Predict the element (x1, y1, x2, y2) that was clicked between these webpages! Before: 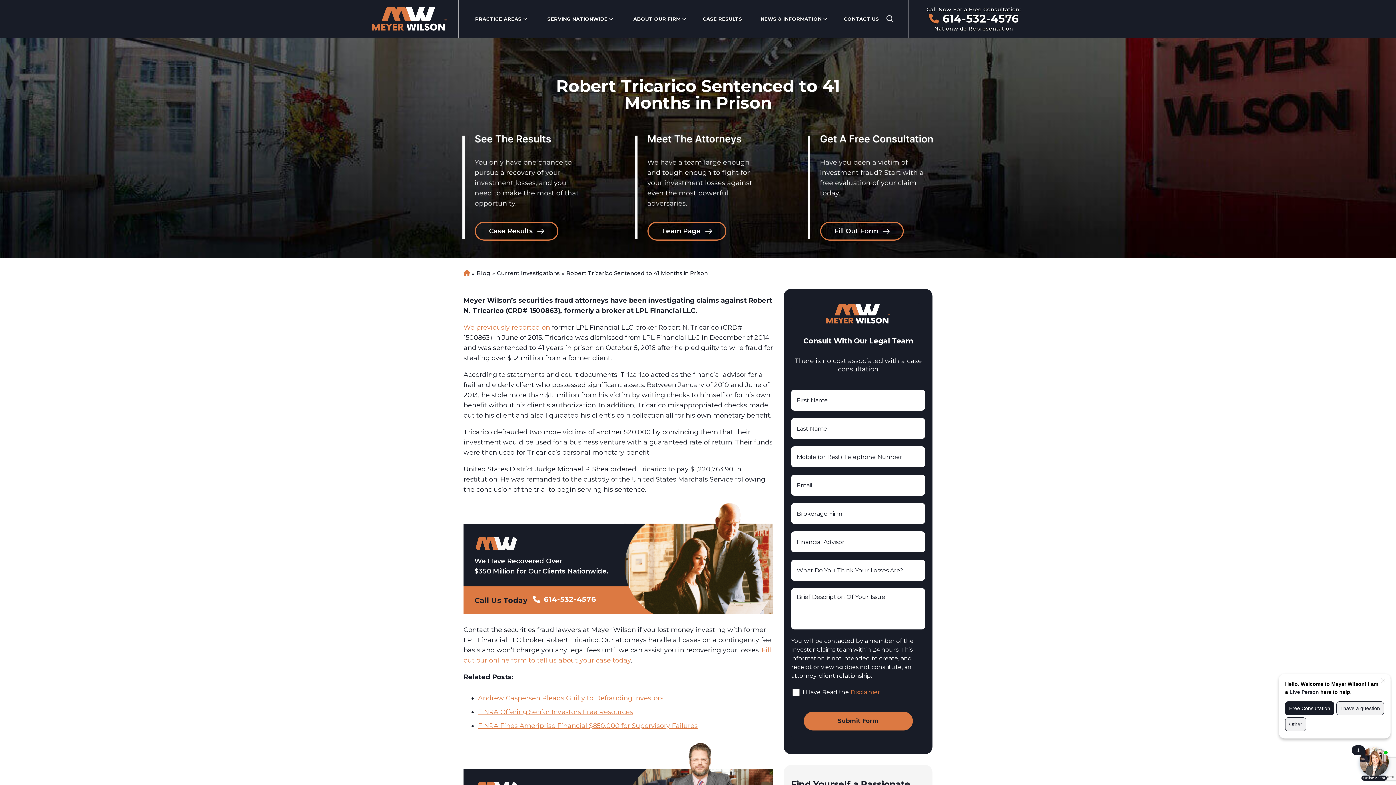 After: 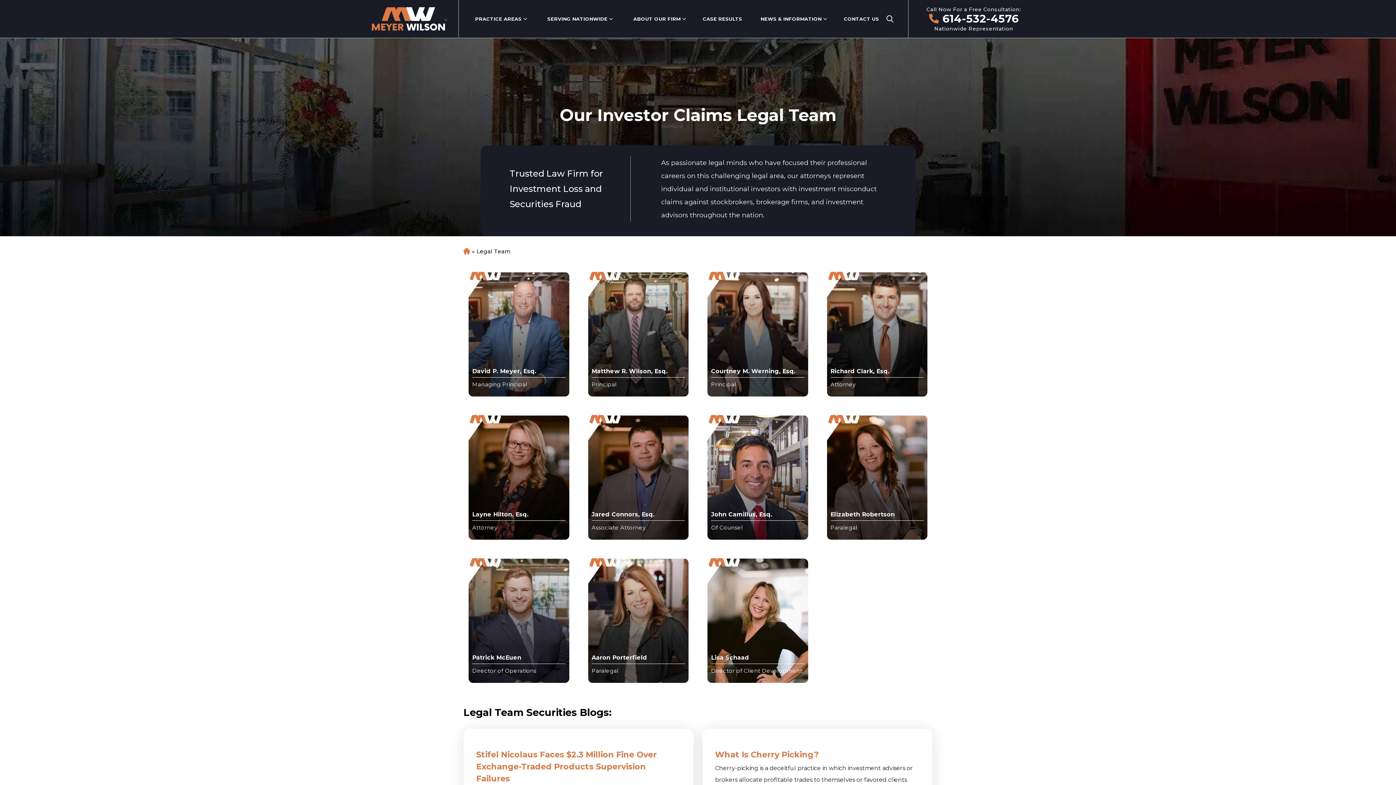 Action: bbox: (647, 221, 726, 240) label: Team Page